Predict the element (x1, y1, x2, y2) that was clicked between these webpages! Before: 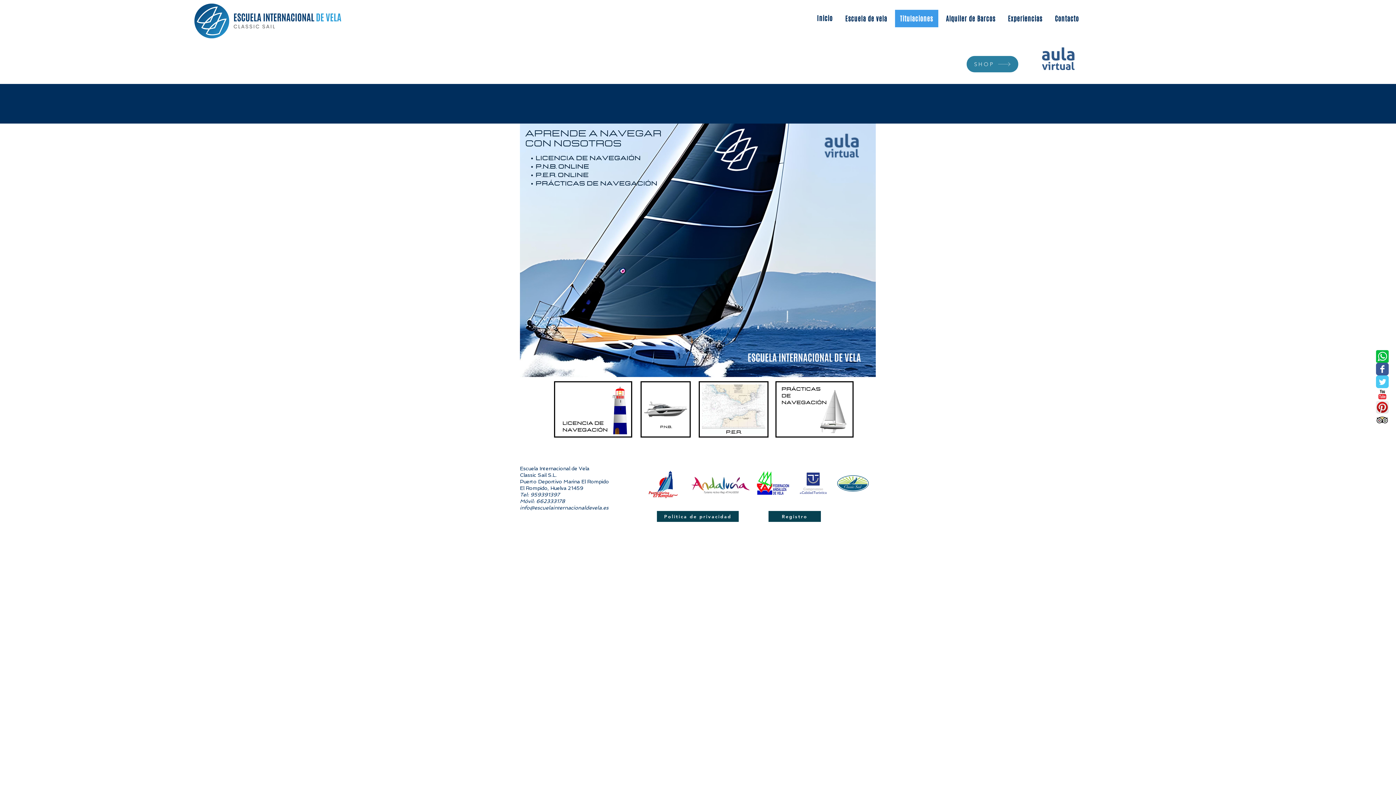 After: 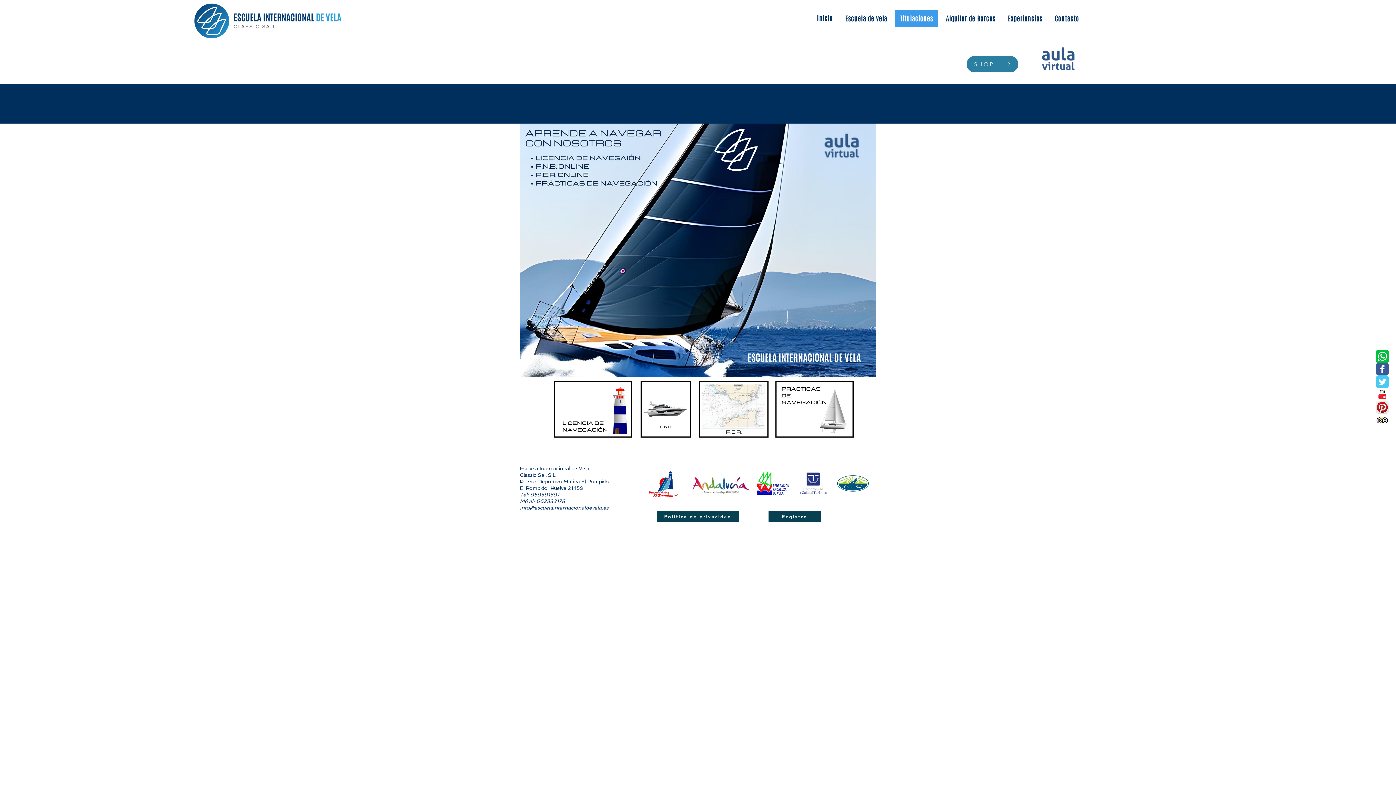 Action: bbox: (690, 473, 752, 495)